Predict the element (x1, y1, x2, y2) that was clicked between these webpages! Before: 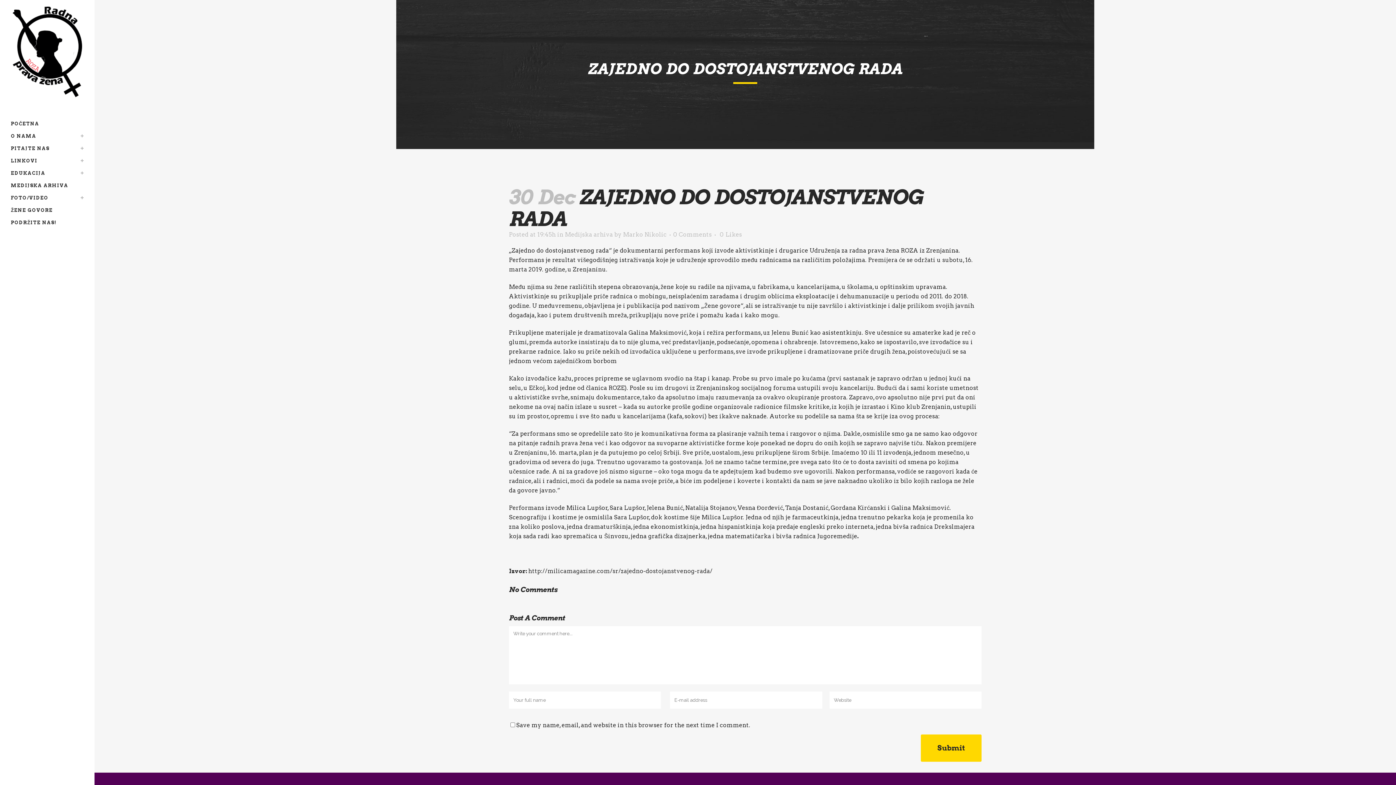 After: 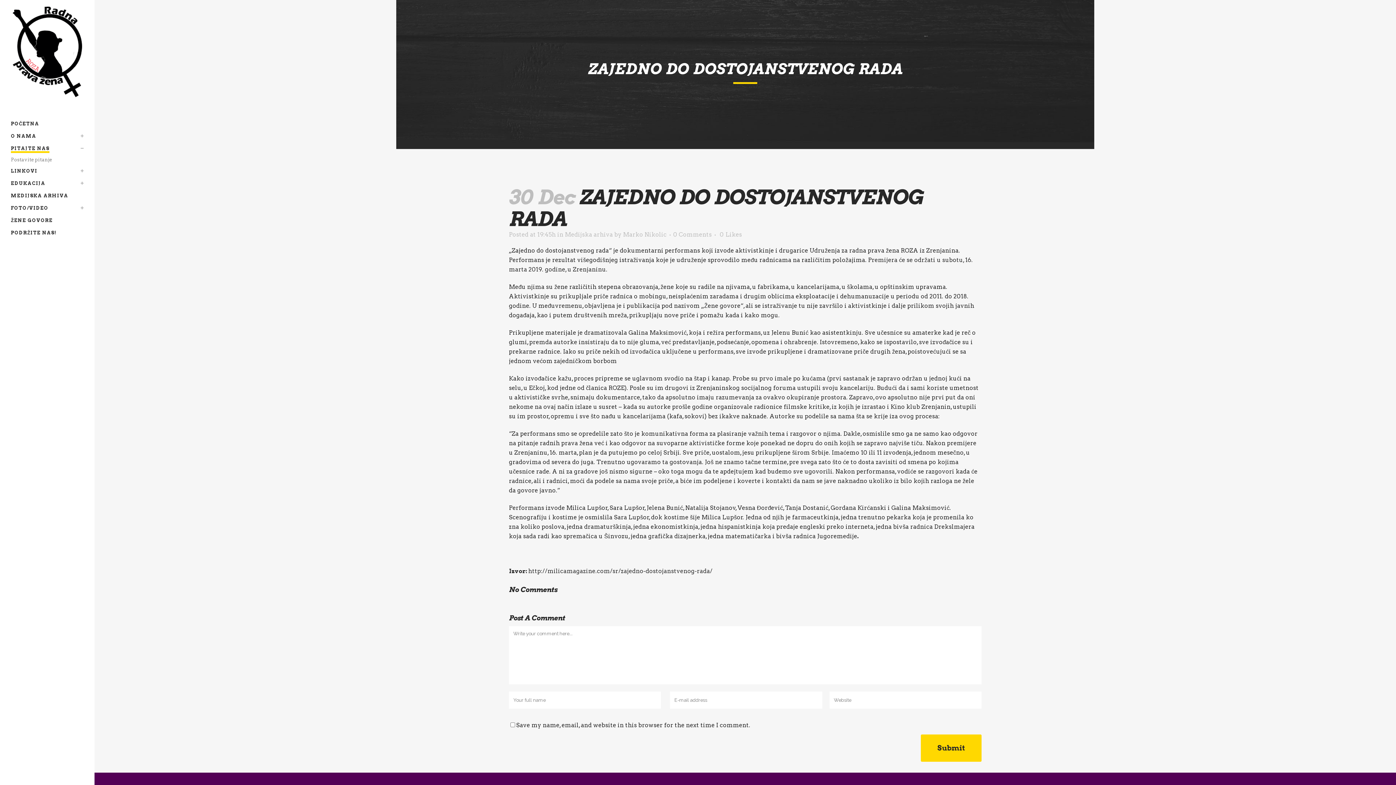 Action: label: PITAJTE NAS bbox: (10, 142, 83, 154)